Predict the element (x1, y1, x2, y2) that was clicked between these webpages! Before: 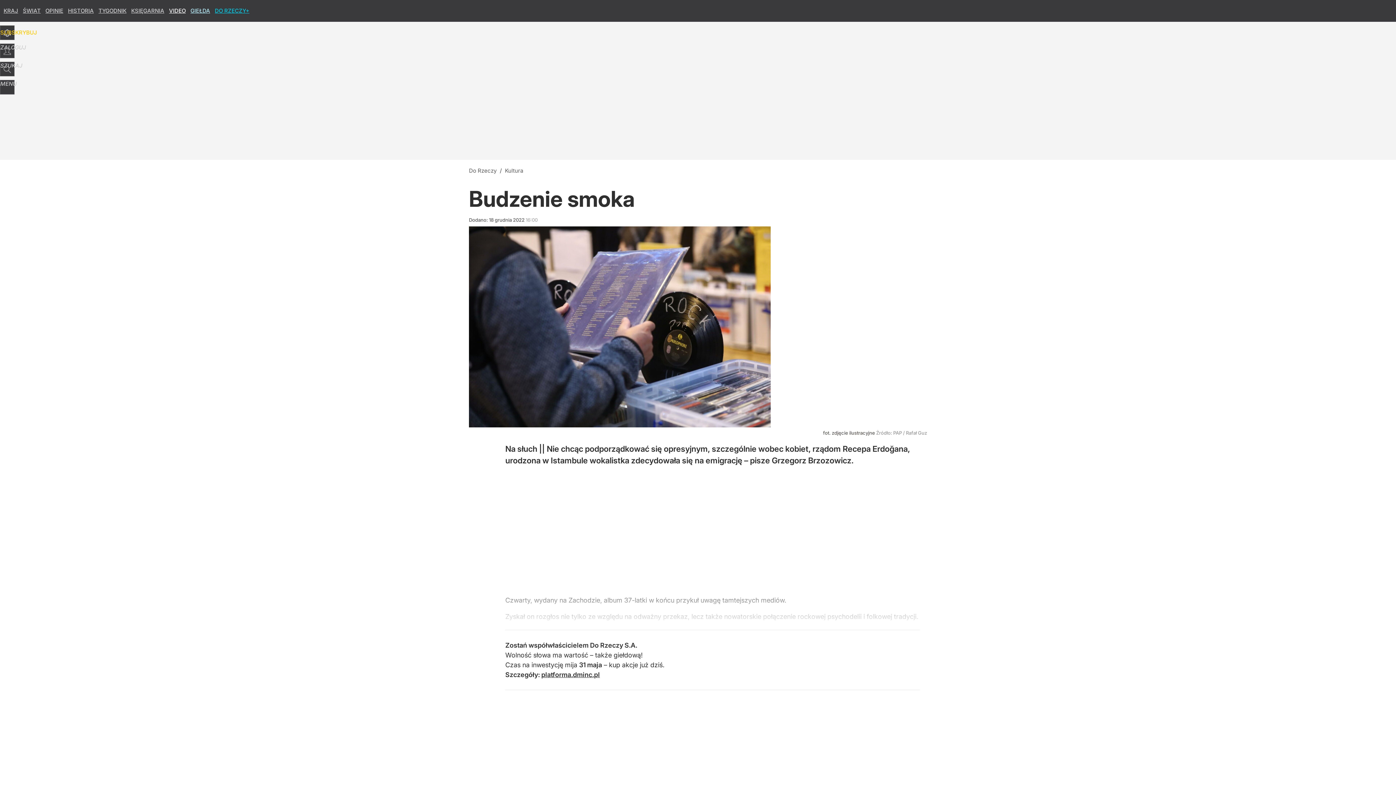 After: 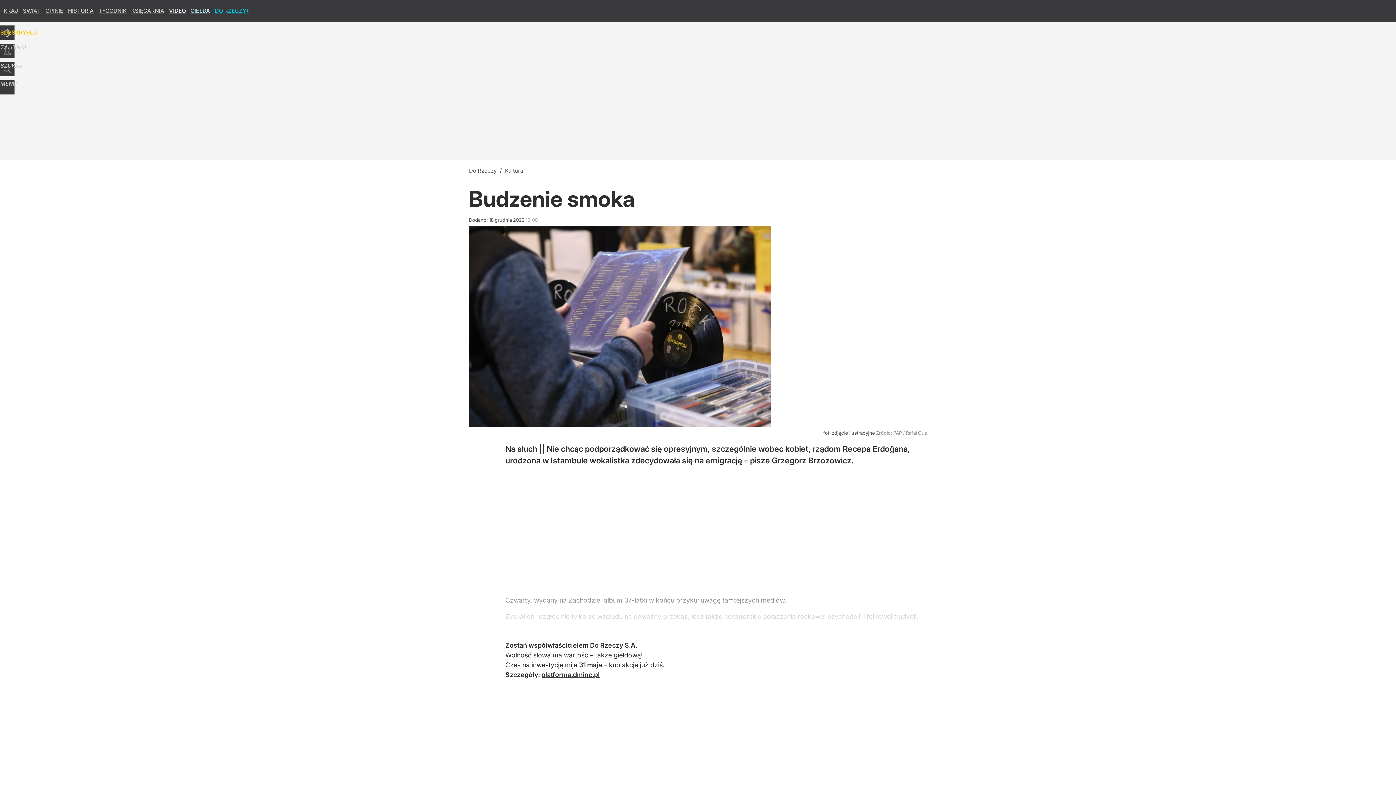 Action: label: KSIĘGARNIA bbox: (131, 7, 164, 14)